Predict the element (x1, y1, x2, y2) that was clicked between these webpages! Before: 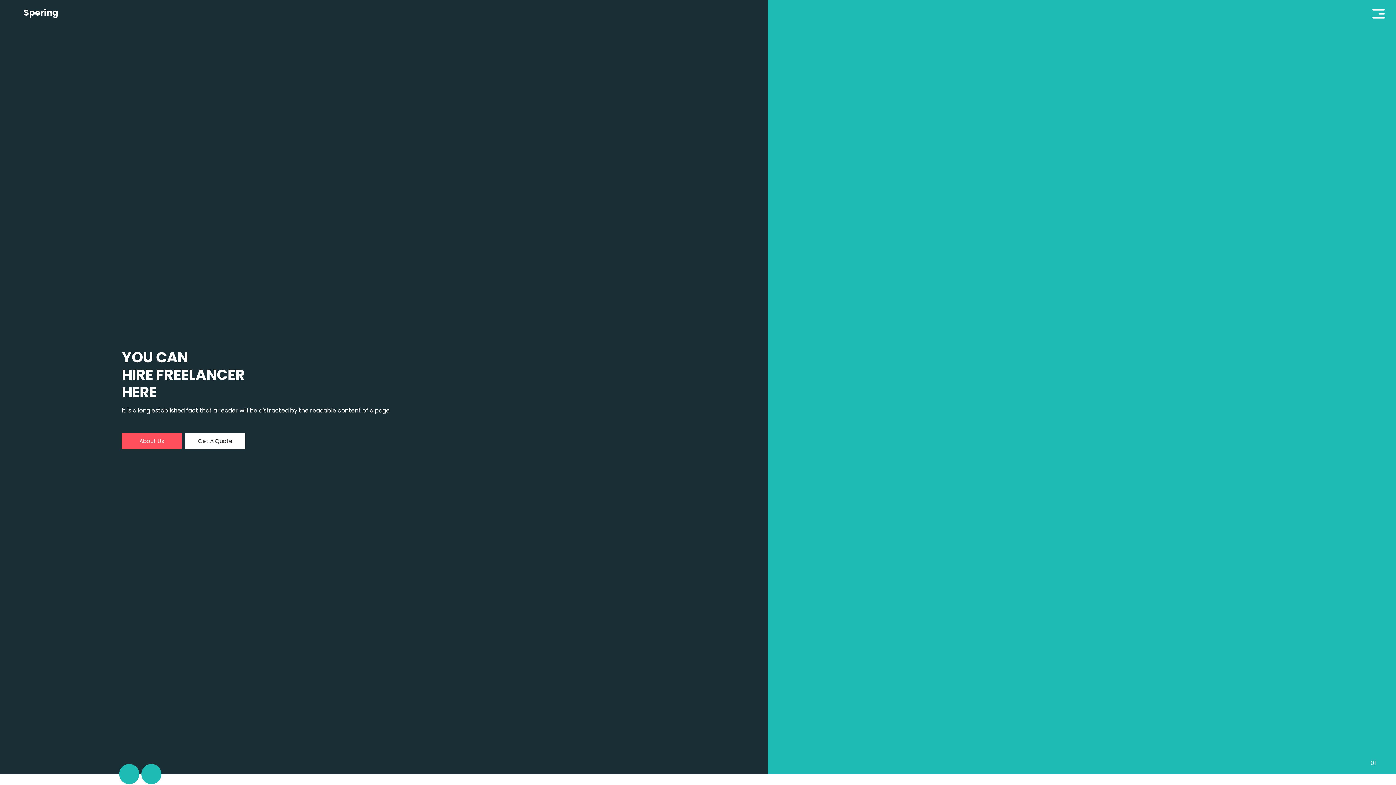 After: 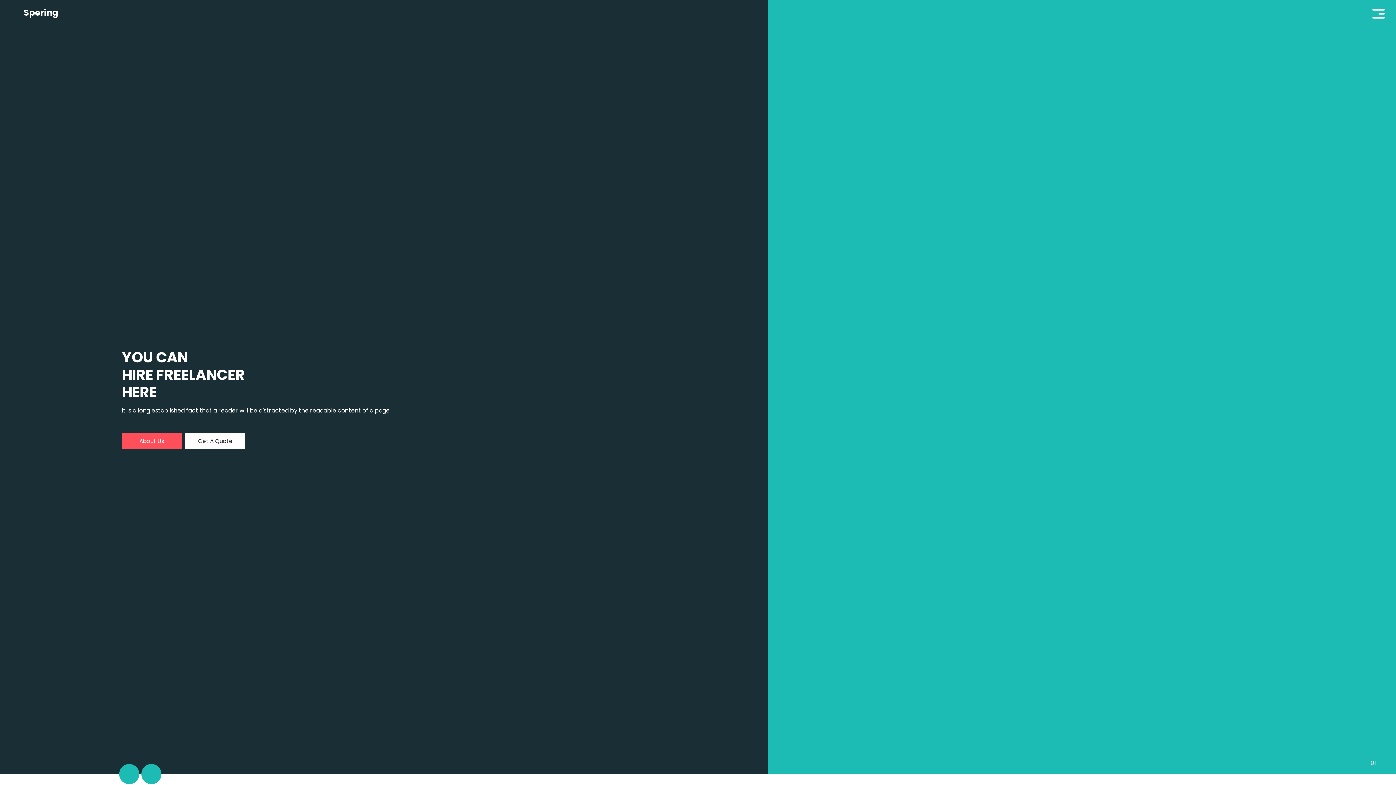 Action: bbox: (1370, 6, 1387, 21)